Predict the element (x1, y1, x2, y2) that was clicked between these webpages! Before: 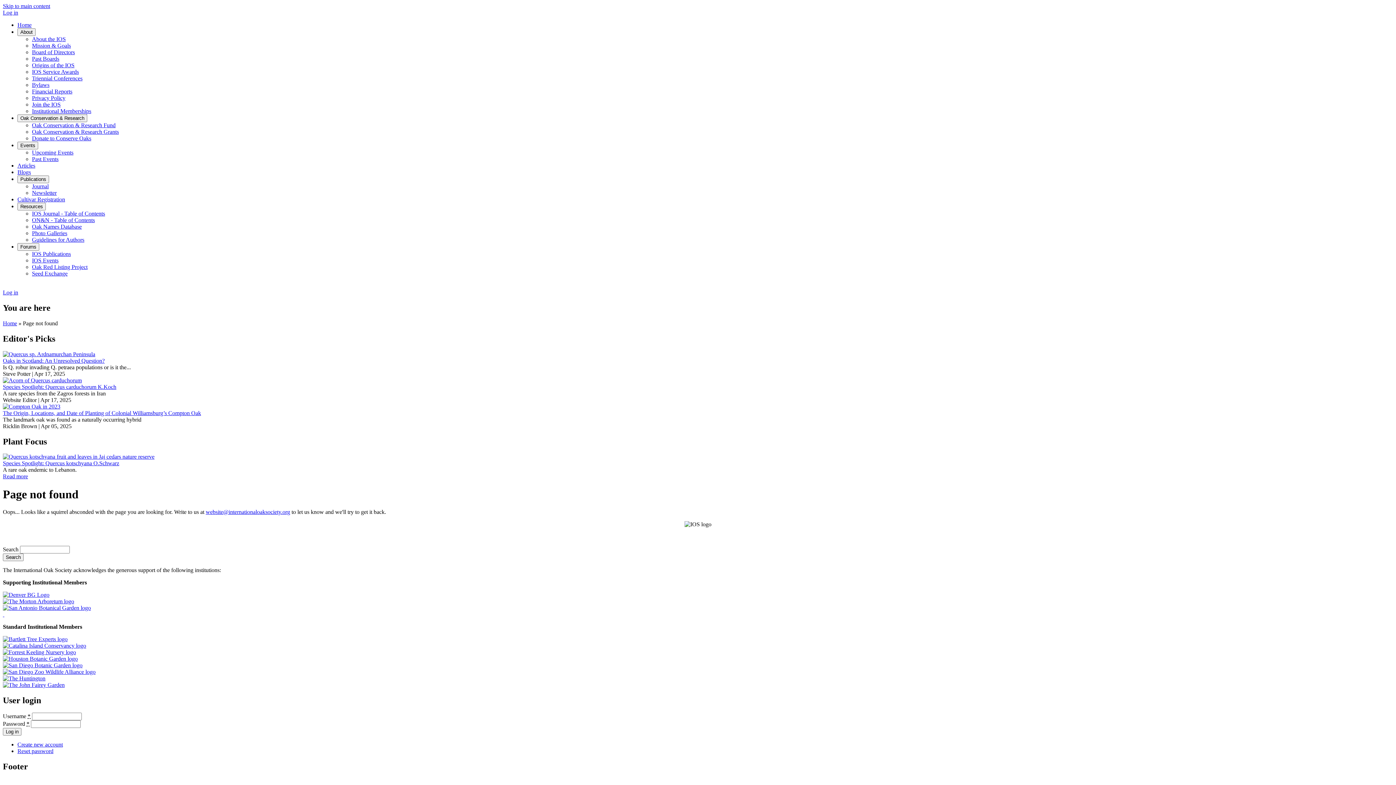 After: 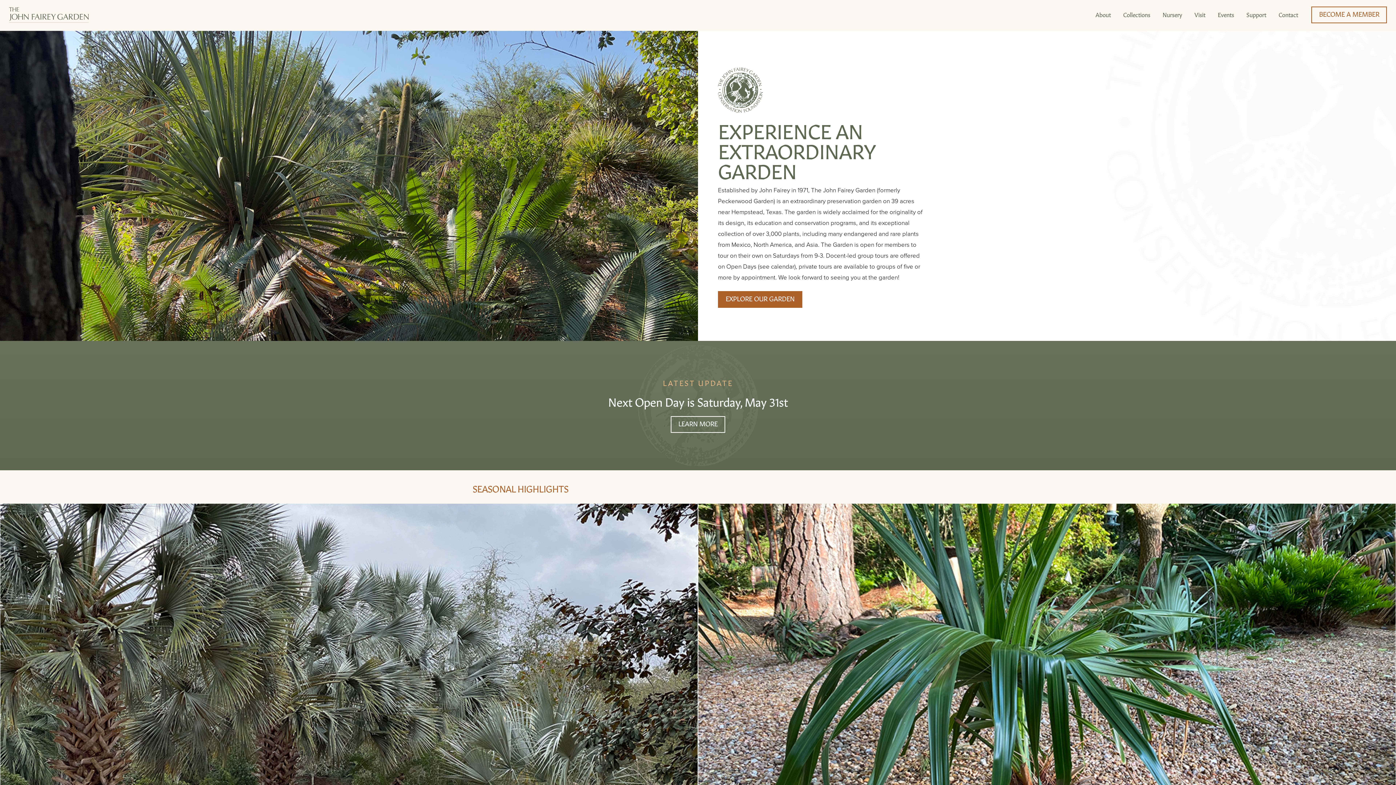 Action: bbox: (2, 682, 1393, 688)